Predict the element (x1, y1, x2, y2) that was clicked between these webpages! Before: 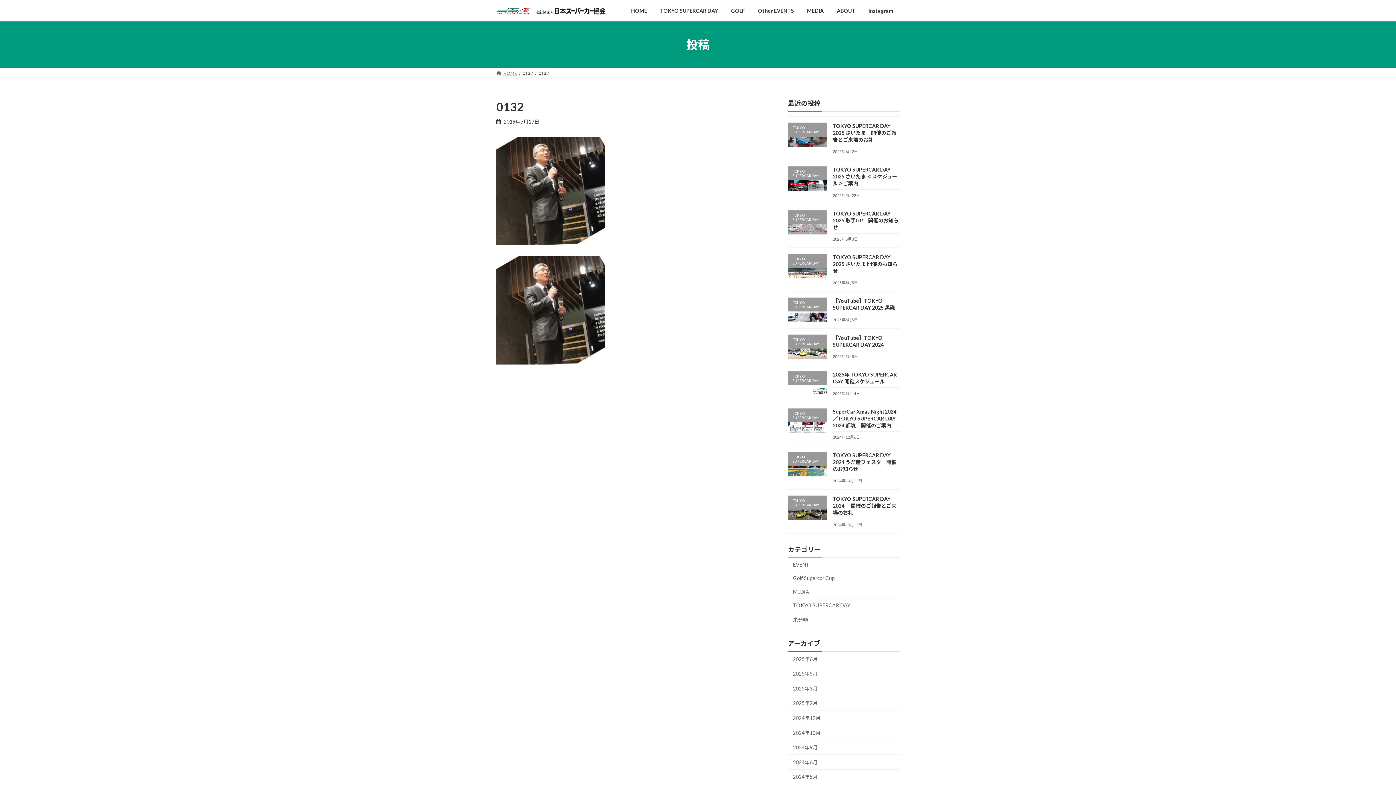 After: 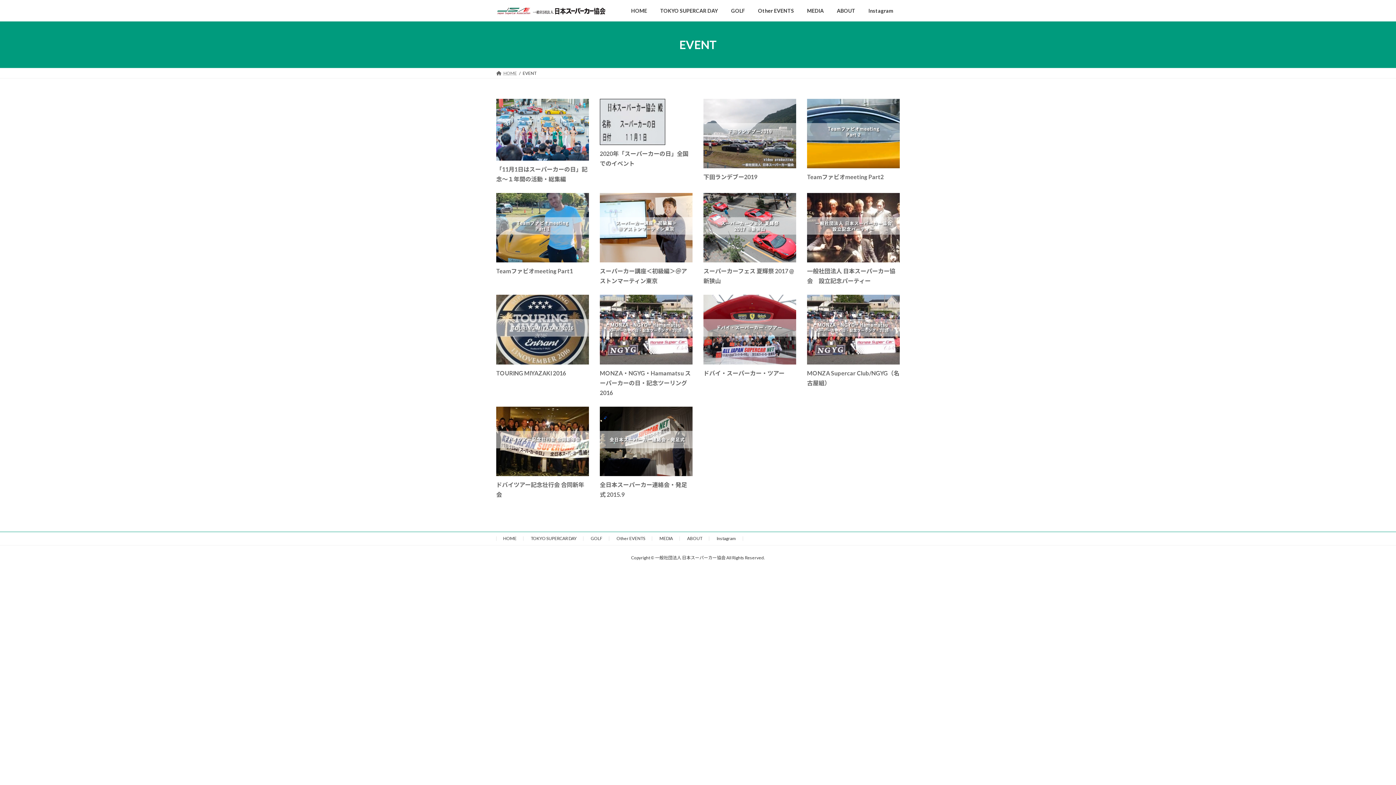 Action: bbox: (751, 2, 800, 19) label: Other EVENTS